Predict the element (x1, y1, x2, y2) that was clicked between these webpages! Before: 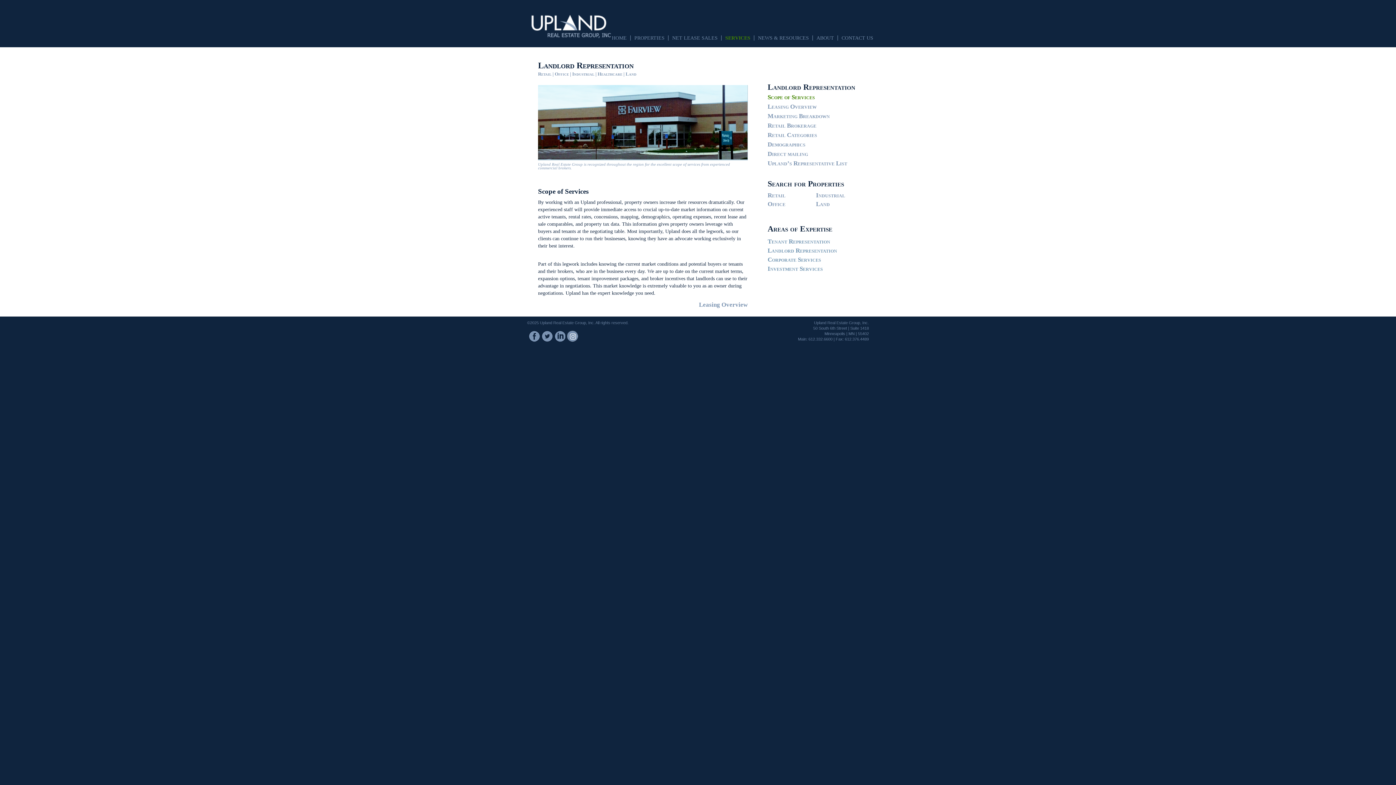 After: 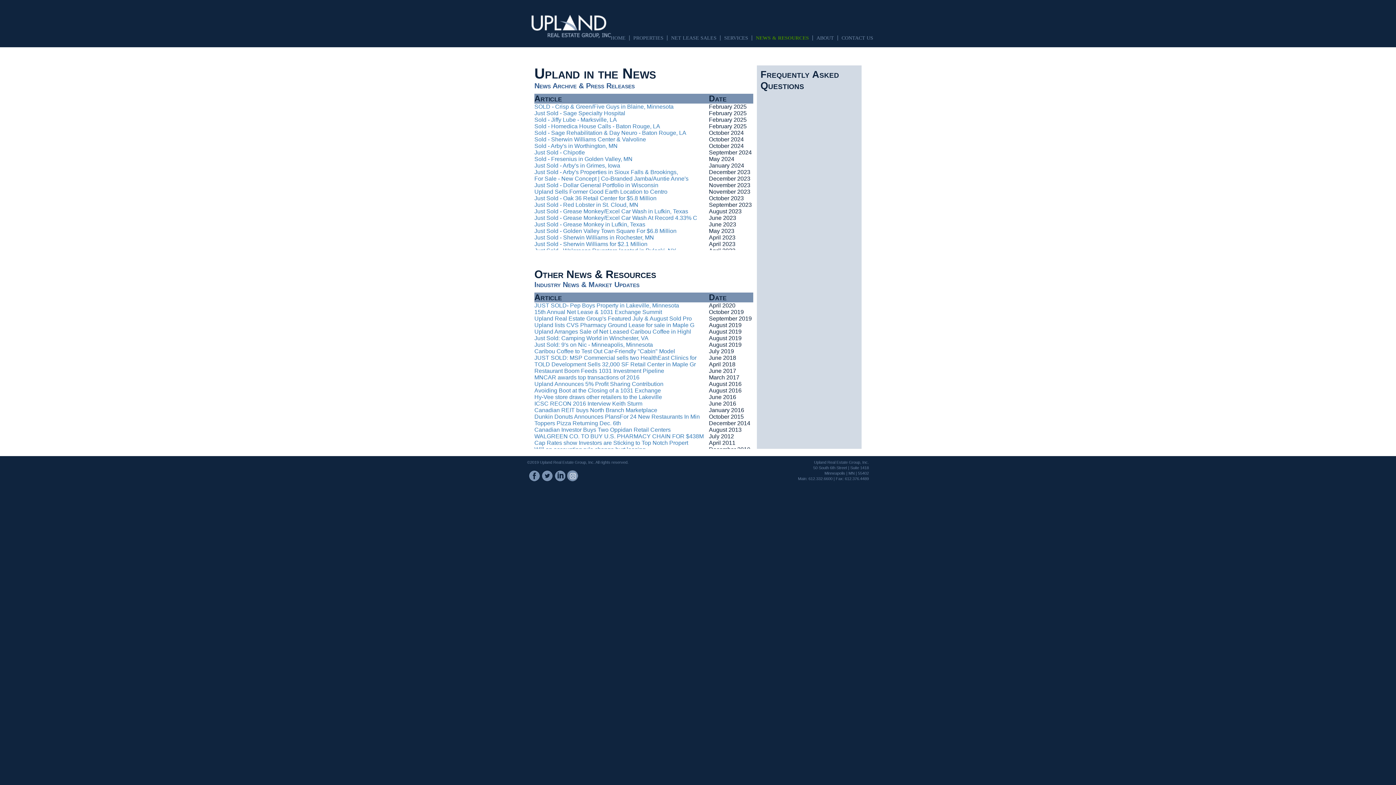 Action: bbox: (755, 30, 812, 45) label: NEWS & RESOURCES